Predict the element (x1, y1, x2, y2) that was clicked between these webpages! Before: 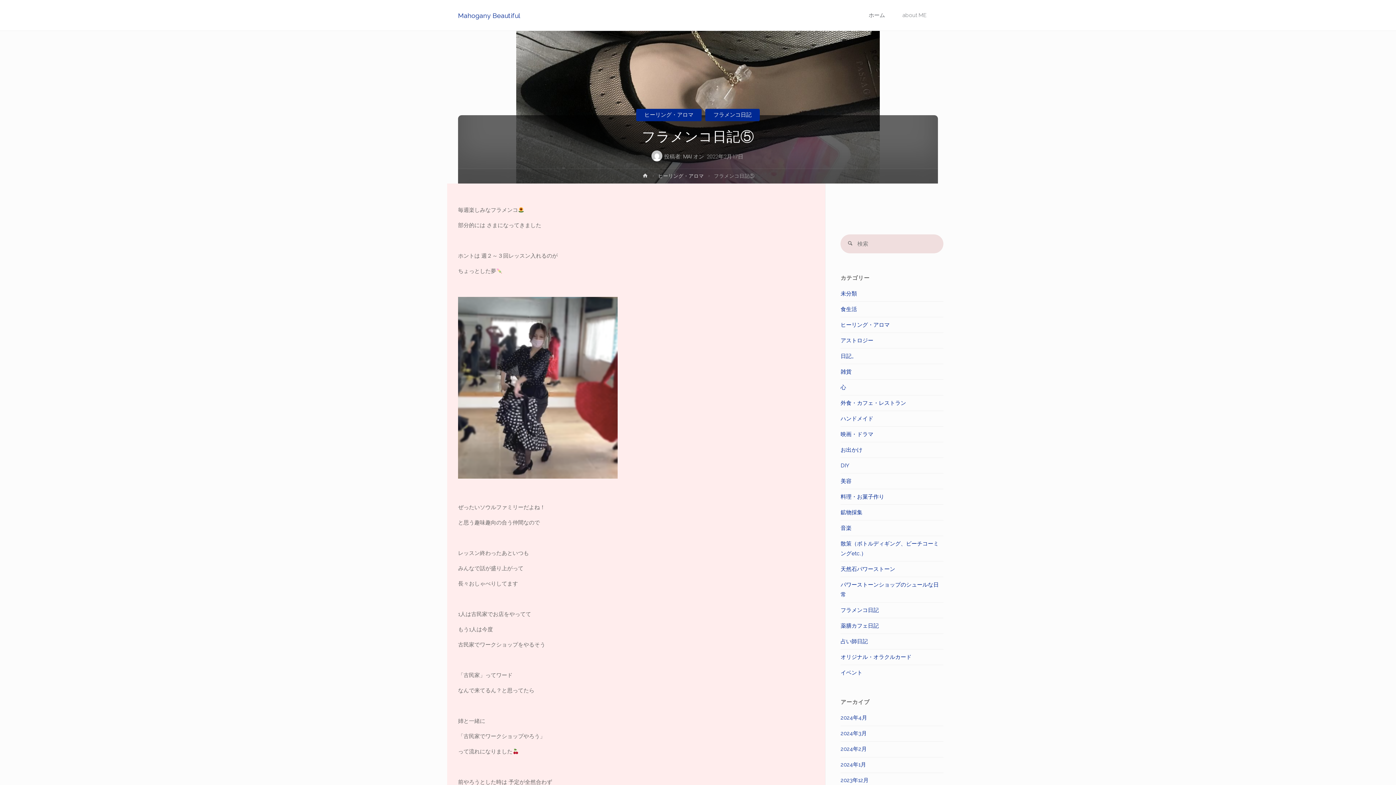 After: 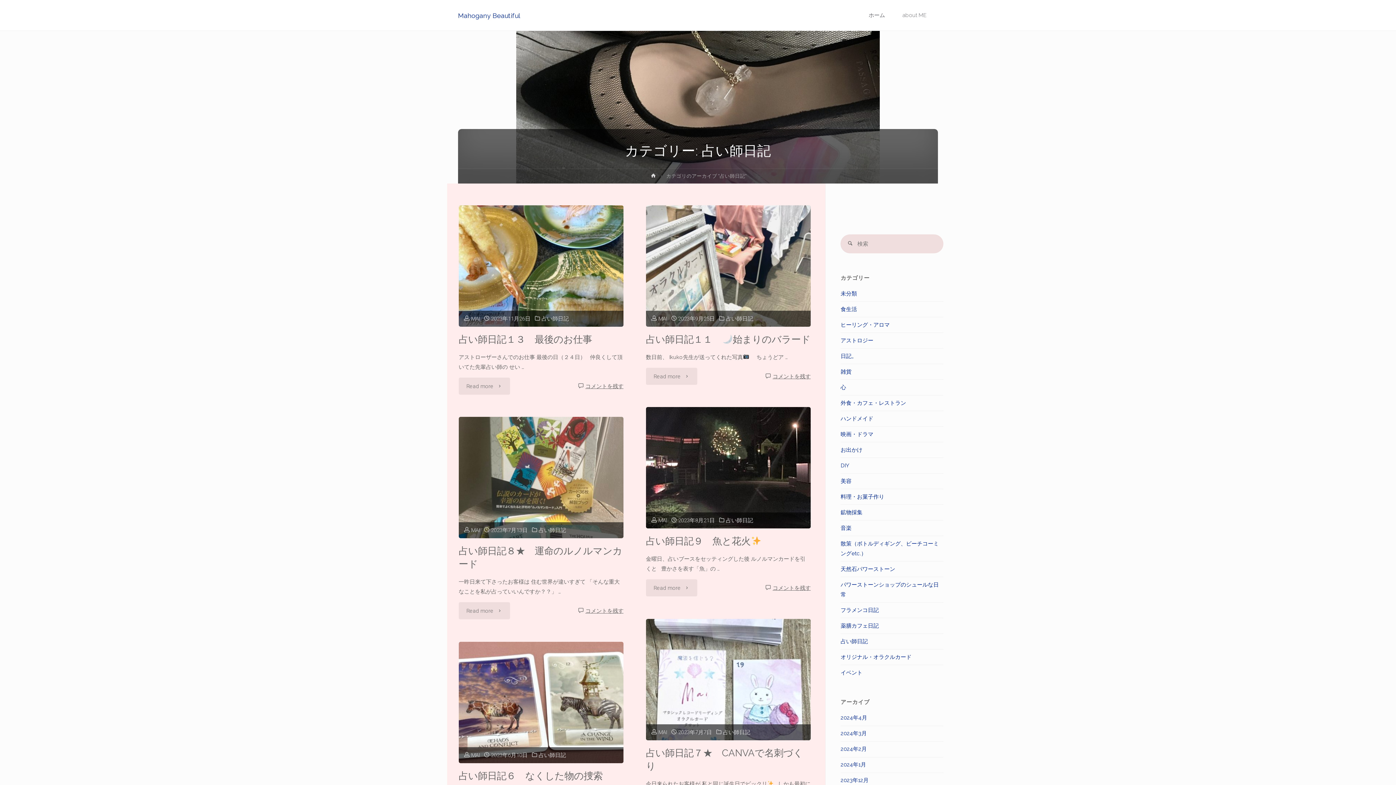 Action: label: 占い師日記 bbox: (840, 638, 868, 644)